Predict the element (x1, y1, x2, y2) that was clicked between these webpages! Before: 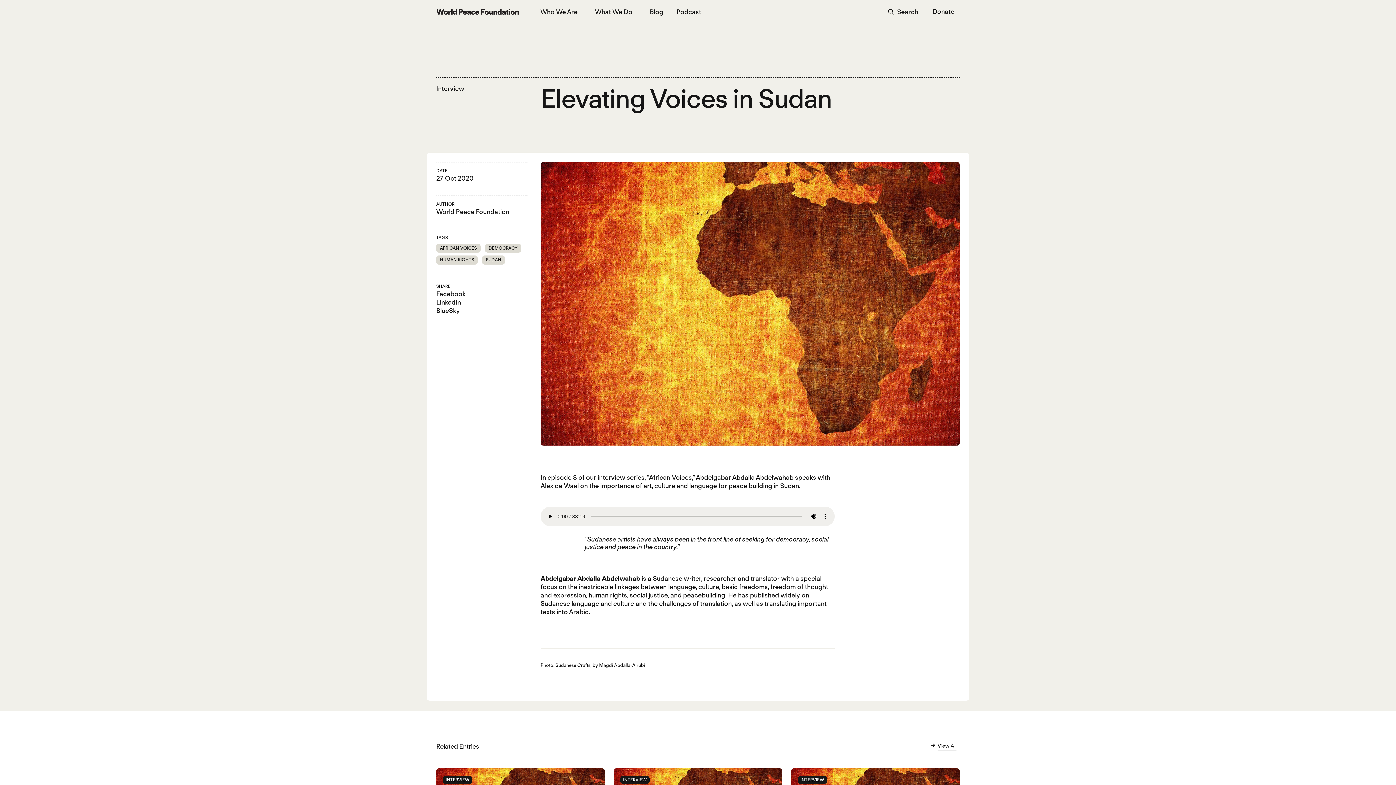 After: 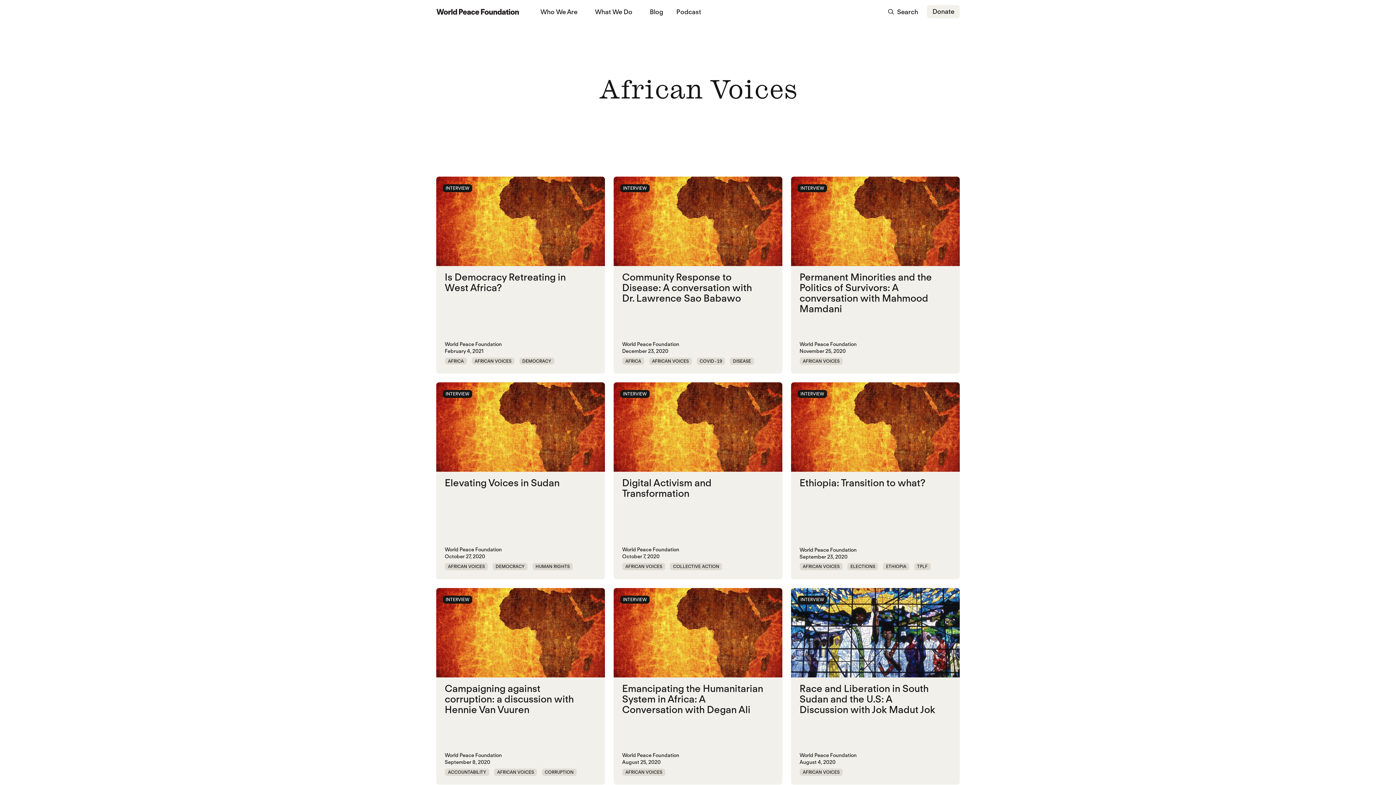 Action: label: AFRICAN VOICES bbox: (436, 243, 480, 252)